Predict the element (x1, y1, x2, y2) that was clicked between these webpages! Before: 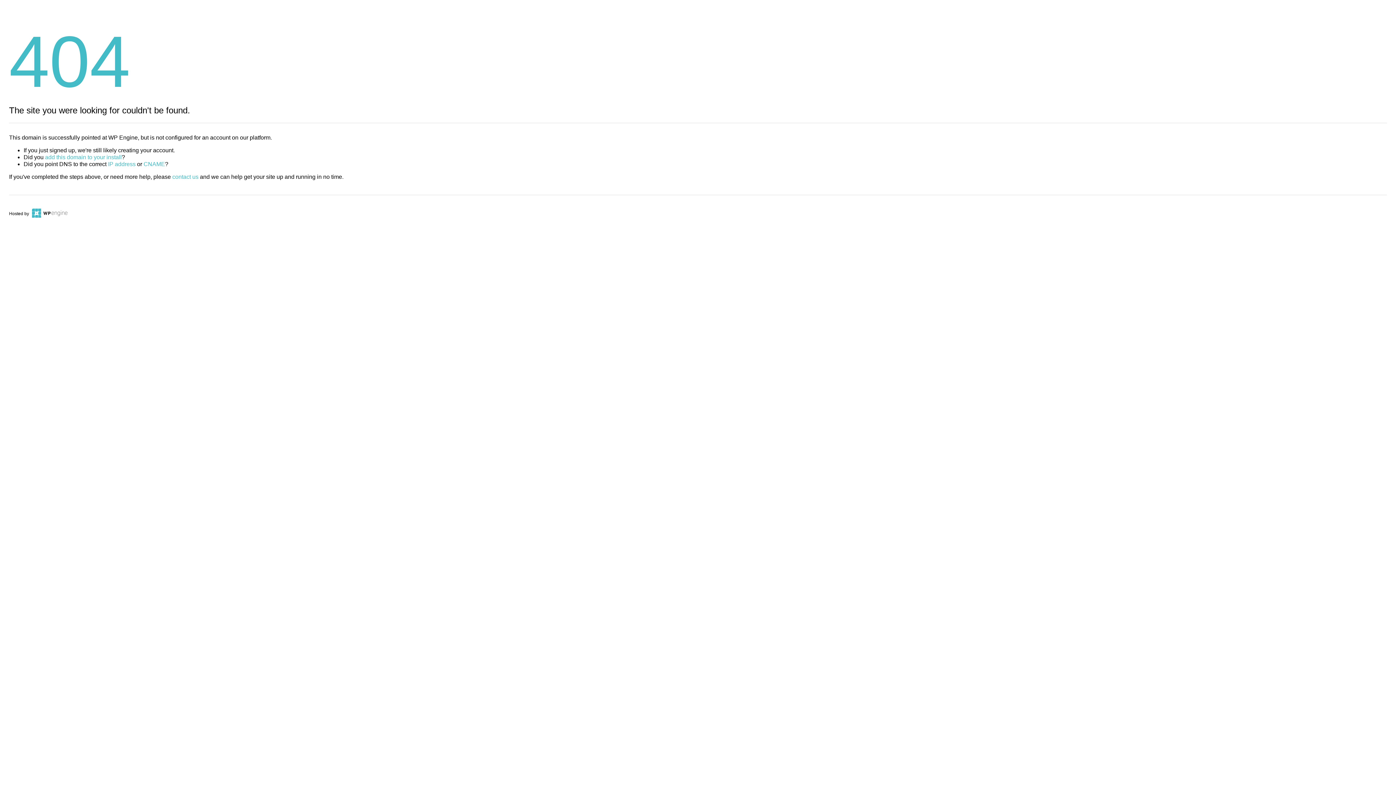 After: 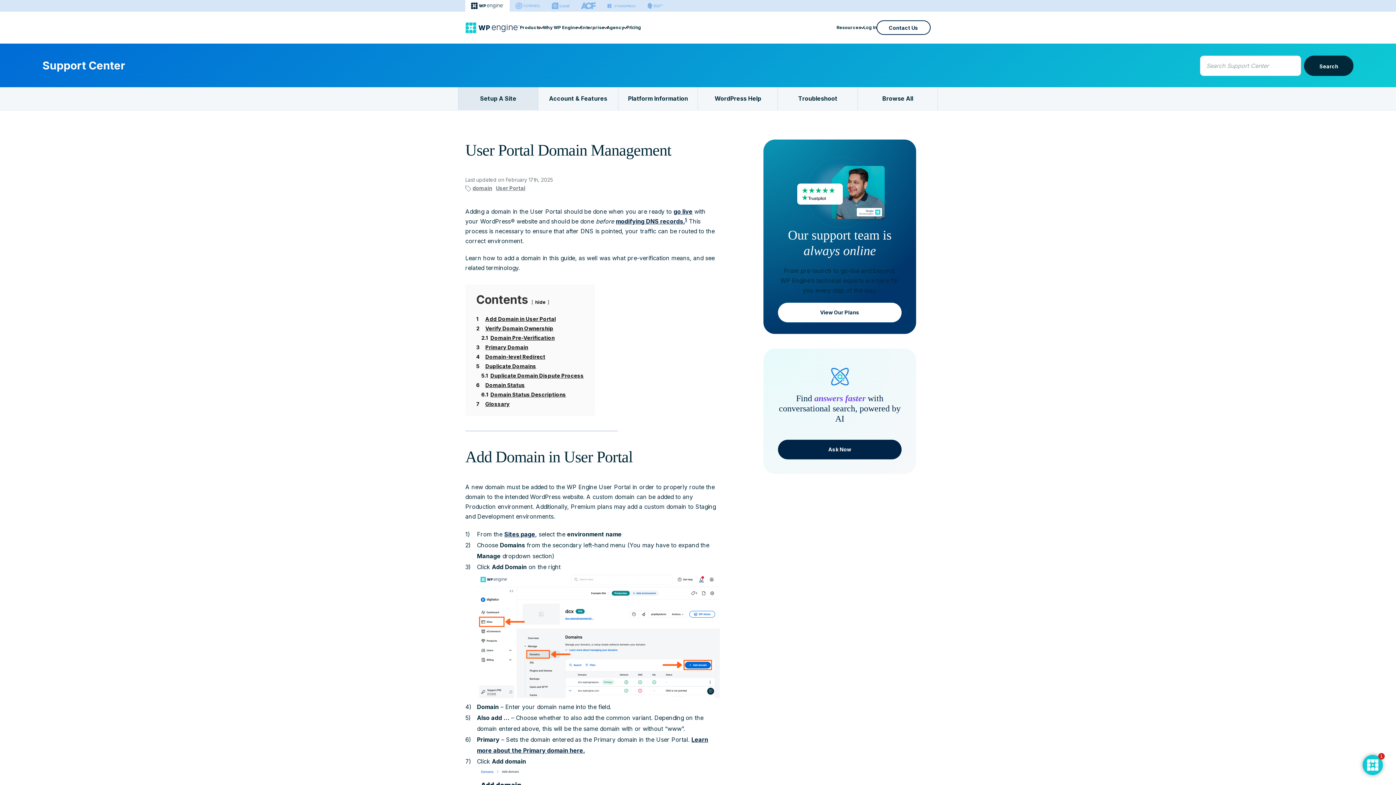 Action: bbox: (45, 154, 121, 160) label: add this domain to your install